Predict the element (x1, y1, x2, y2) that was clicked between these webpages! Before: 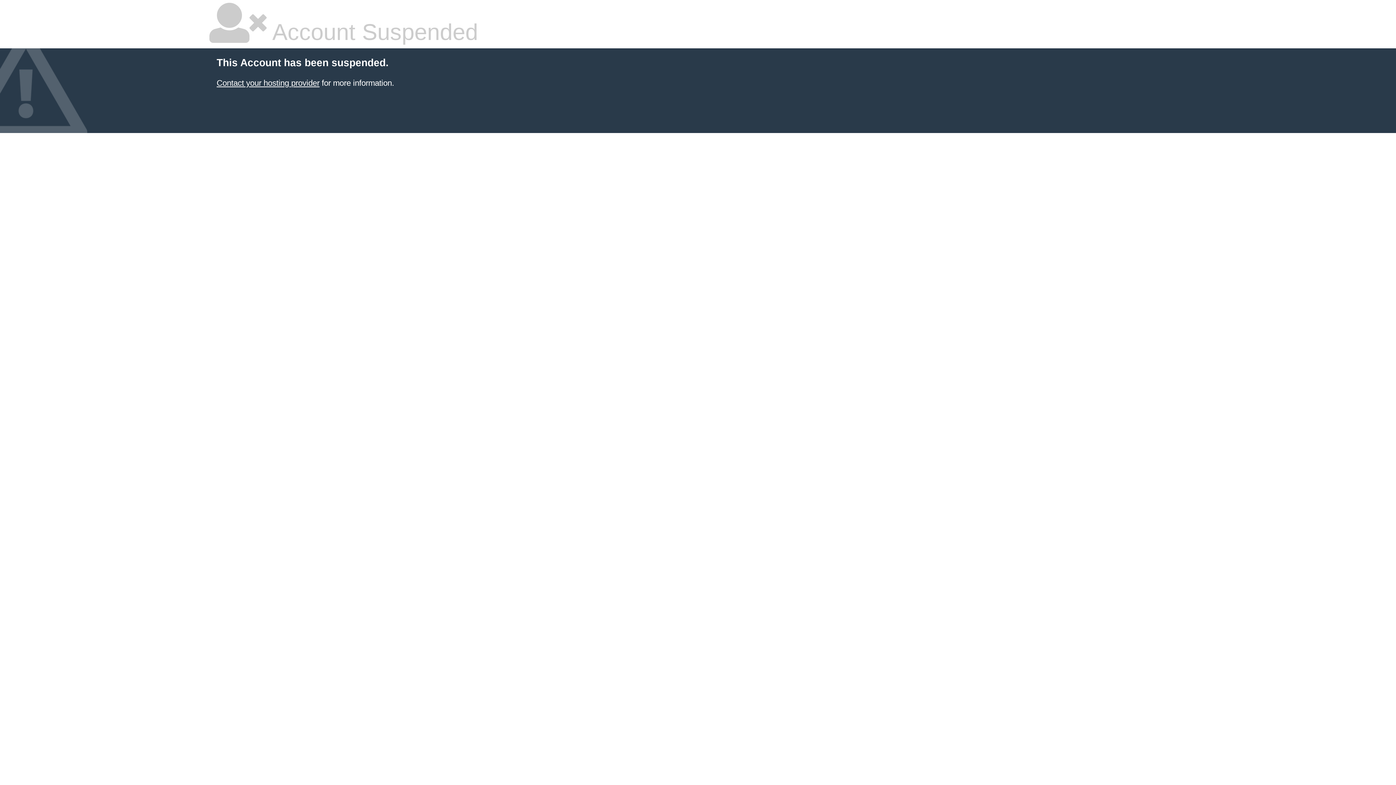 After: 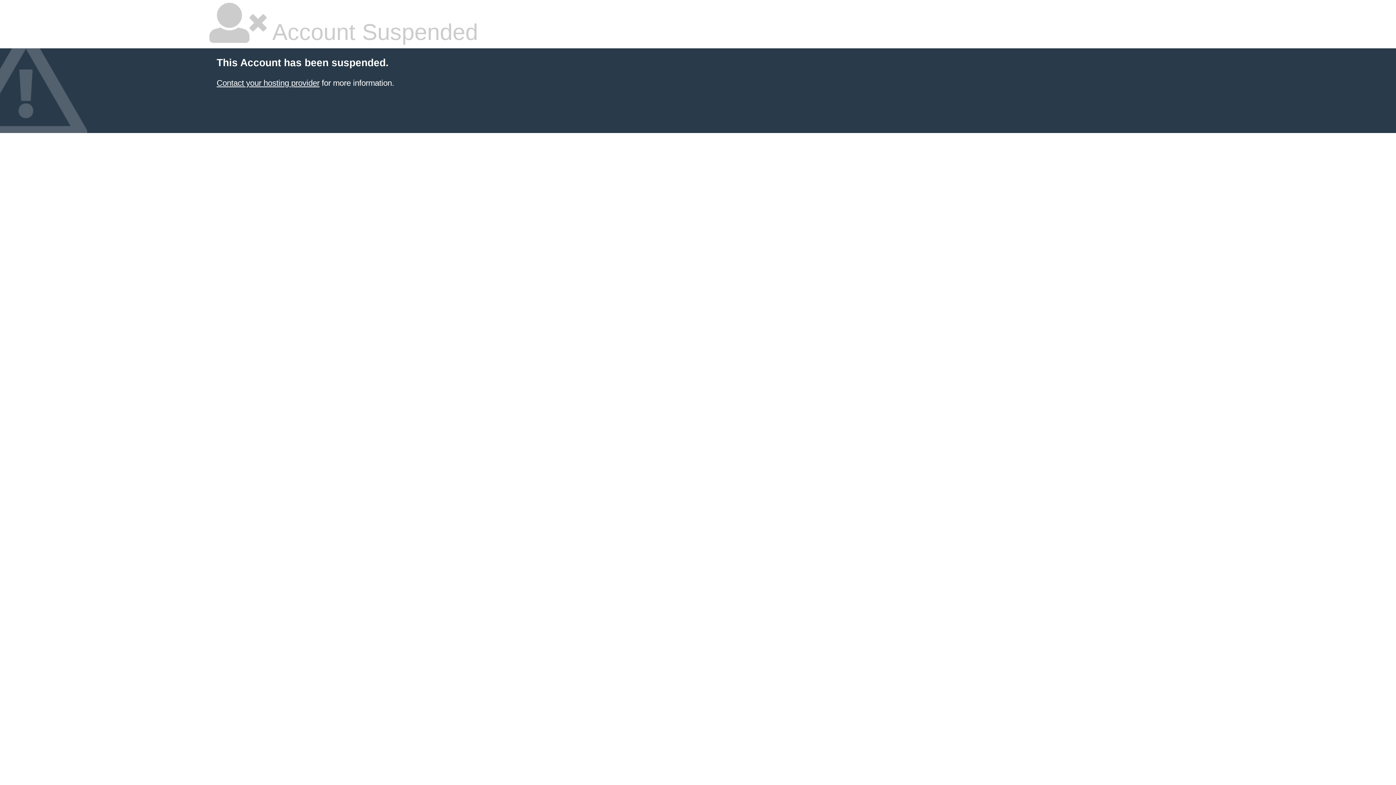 Action: bbox: (216, 78, 319, 87) label: Contact your hosting provider